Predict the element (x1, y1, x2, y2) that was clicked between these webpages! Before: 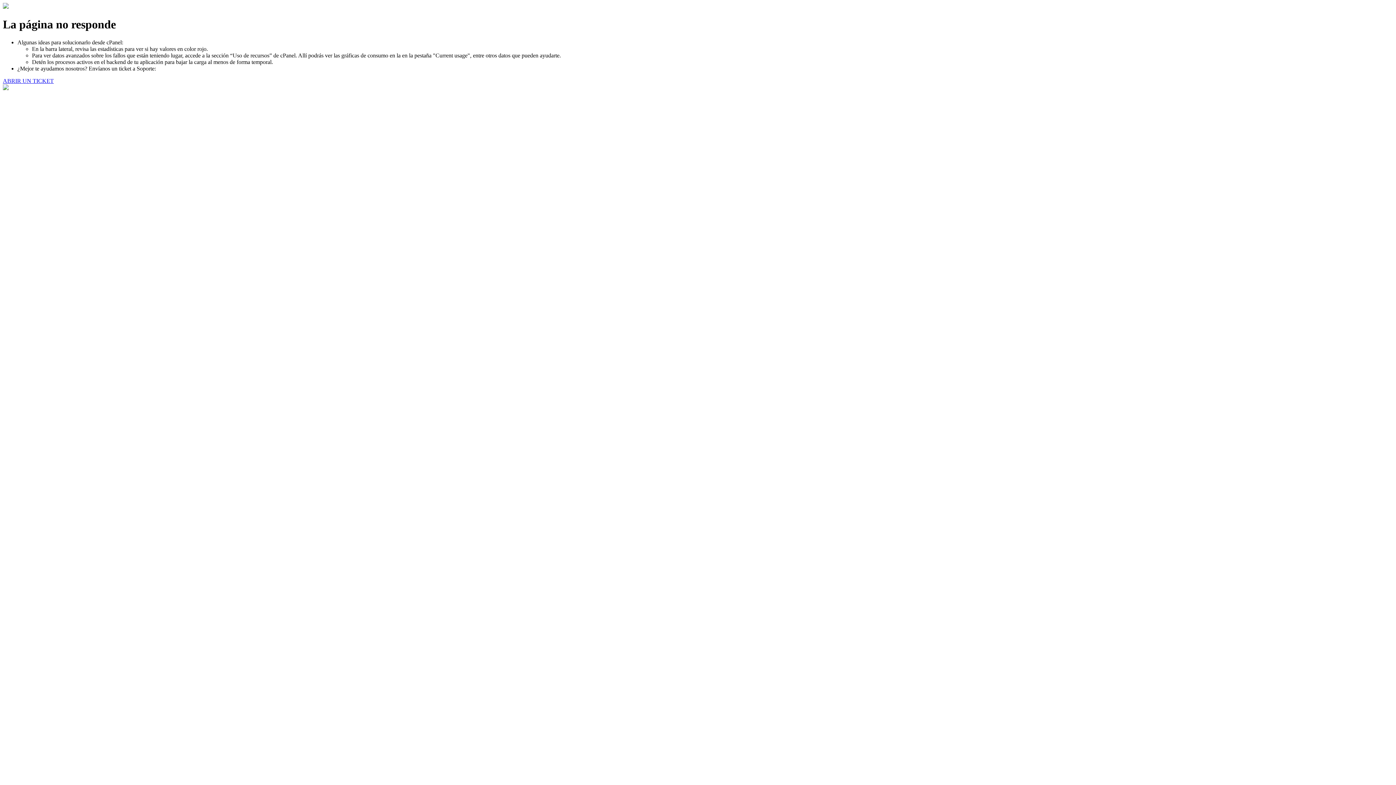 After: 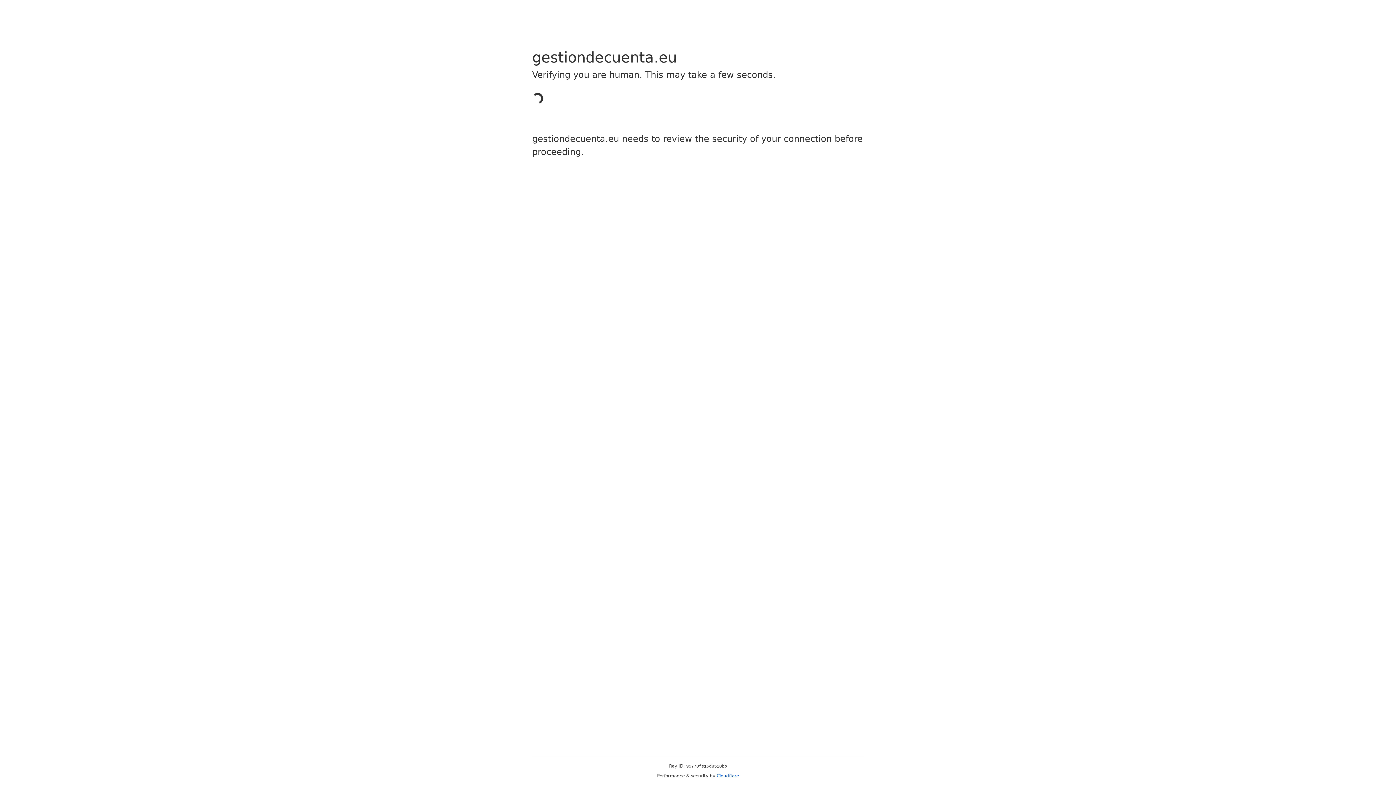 Action: label: ABRIR UN TICKET bbox: (2, 77, 53, 83)